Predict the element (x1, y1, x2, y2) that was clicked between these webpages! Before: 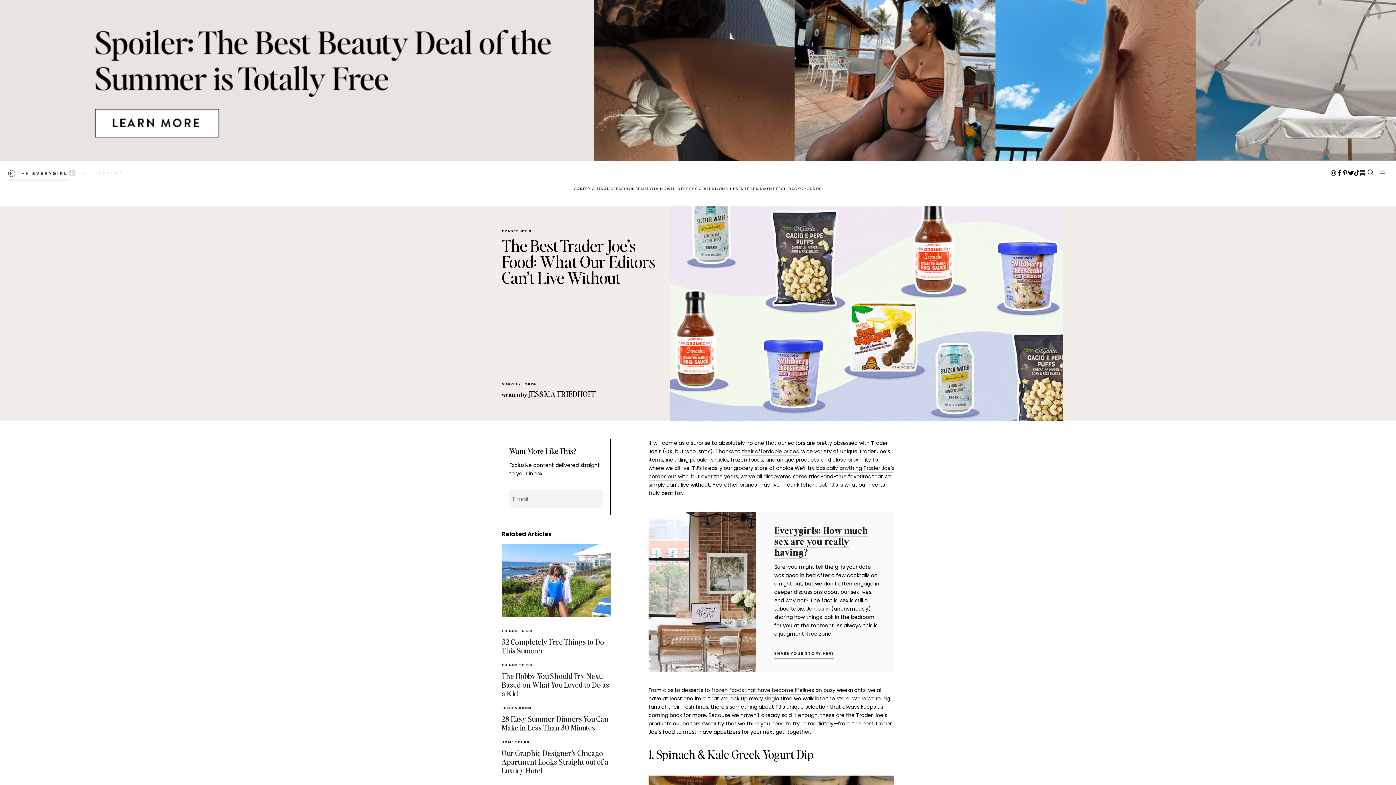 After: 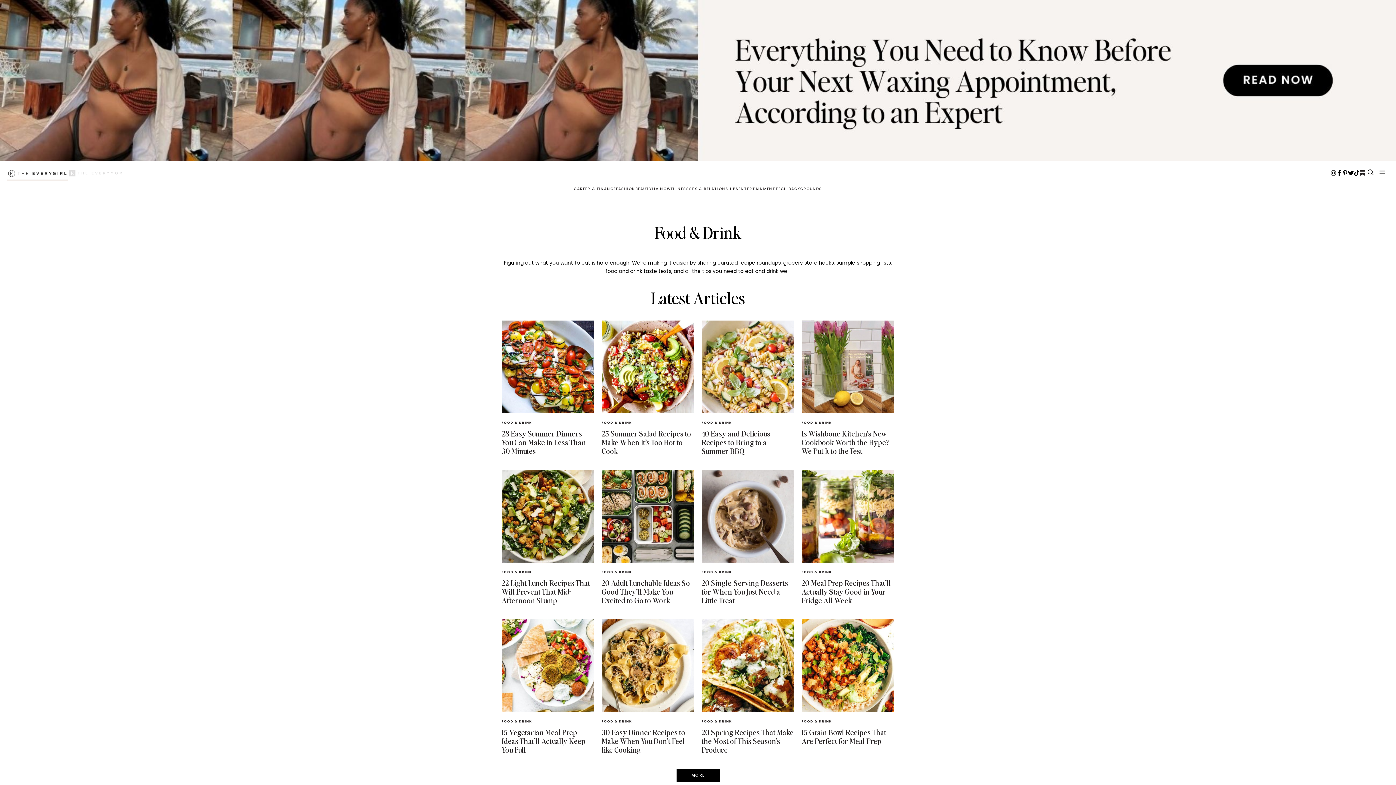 Action: label: FOOD & DRINK bbox: (501, 706, 532, 710)